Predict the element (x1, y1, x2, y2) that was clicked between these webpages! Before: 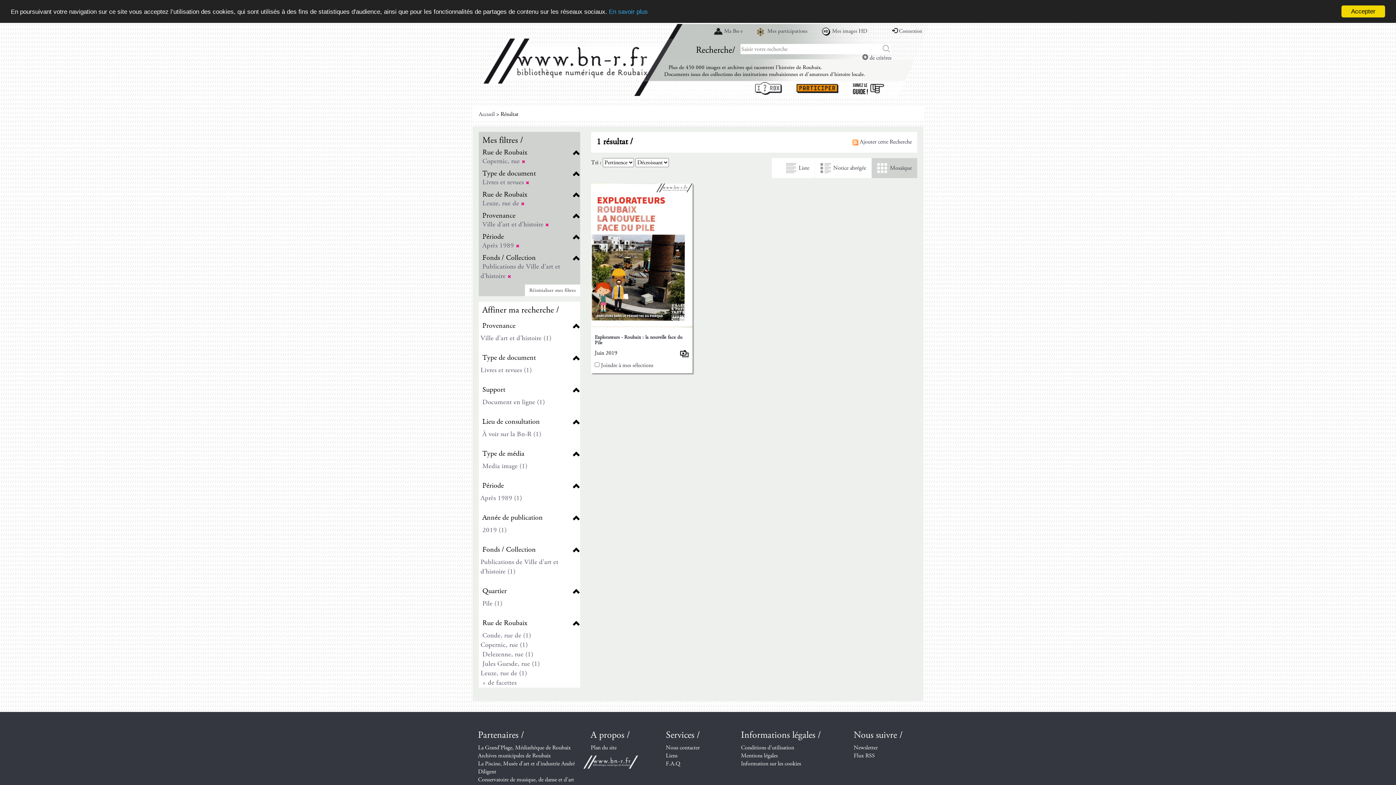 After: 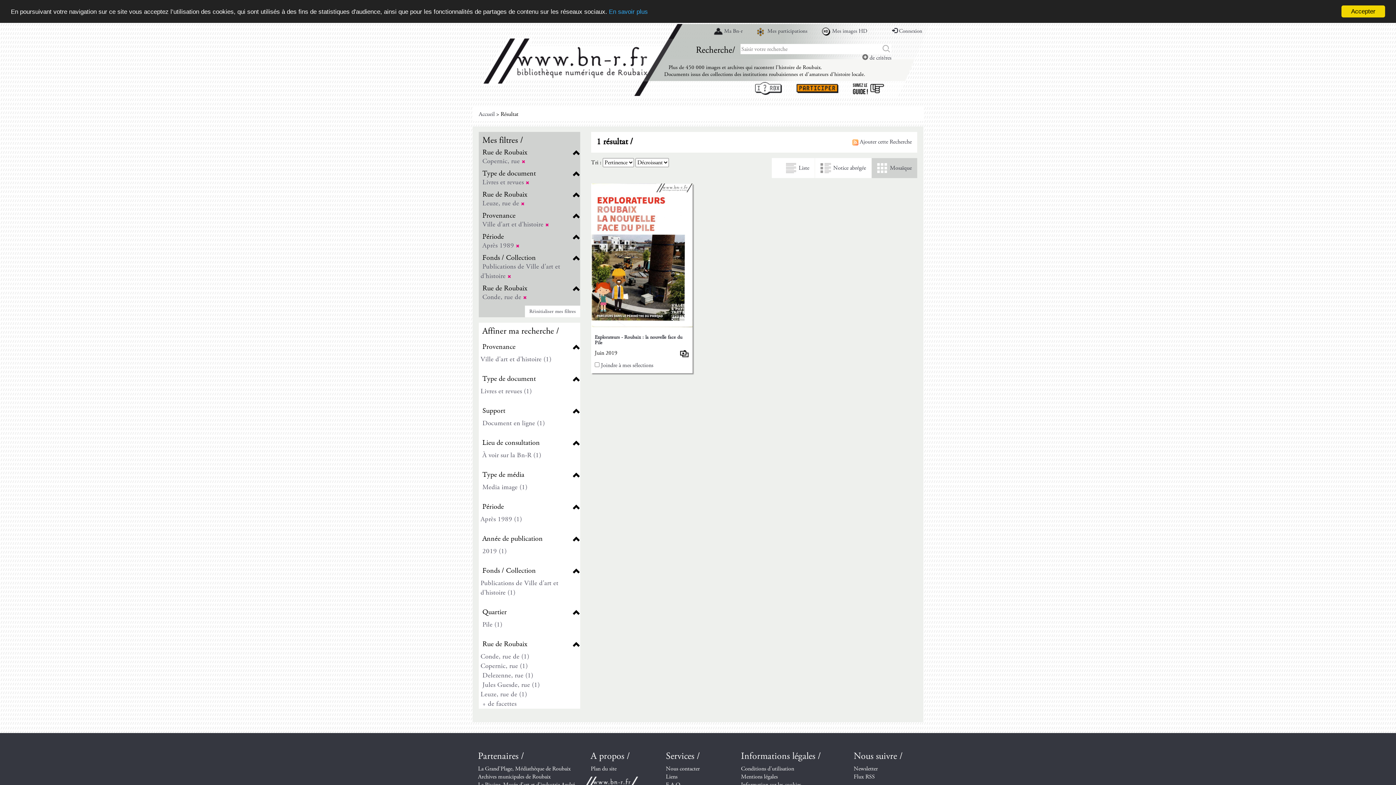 Action: label: Conde, rue de (1) bbox: (480, 631, 531, 640)